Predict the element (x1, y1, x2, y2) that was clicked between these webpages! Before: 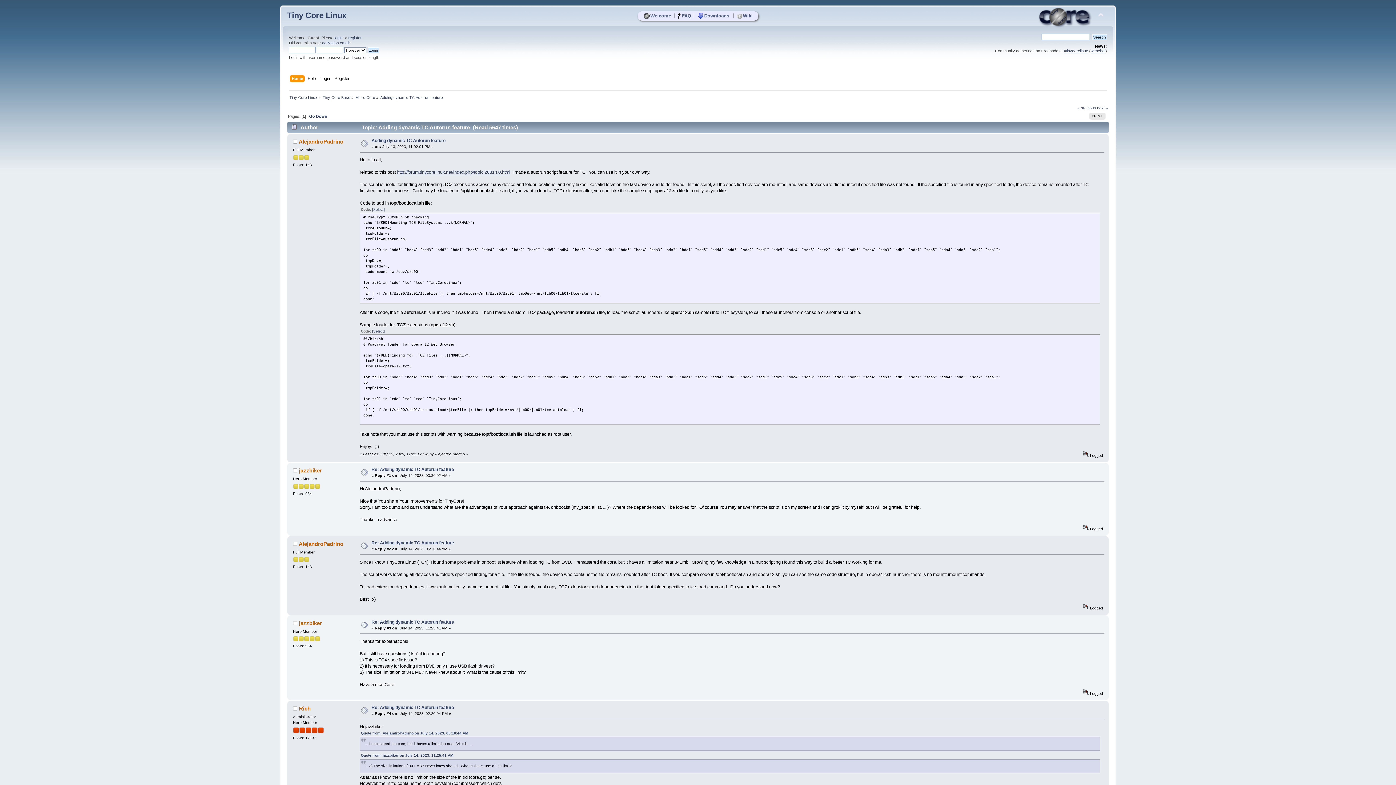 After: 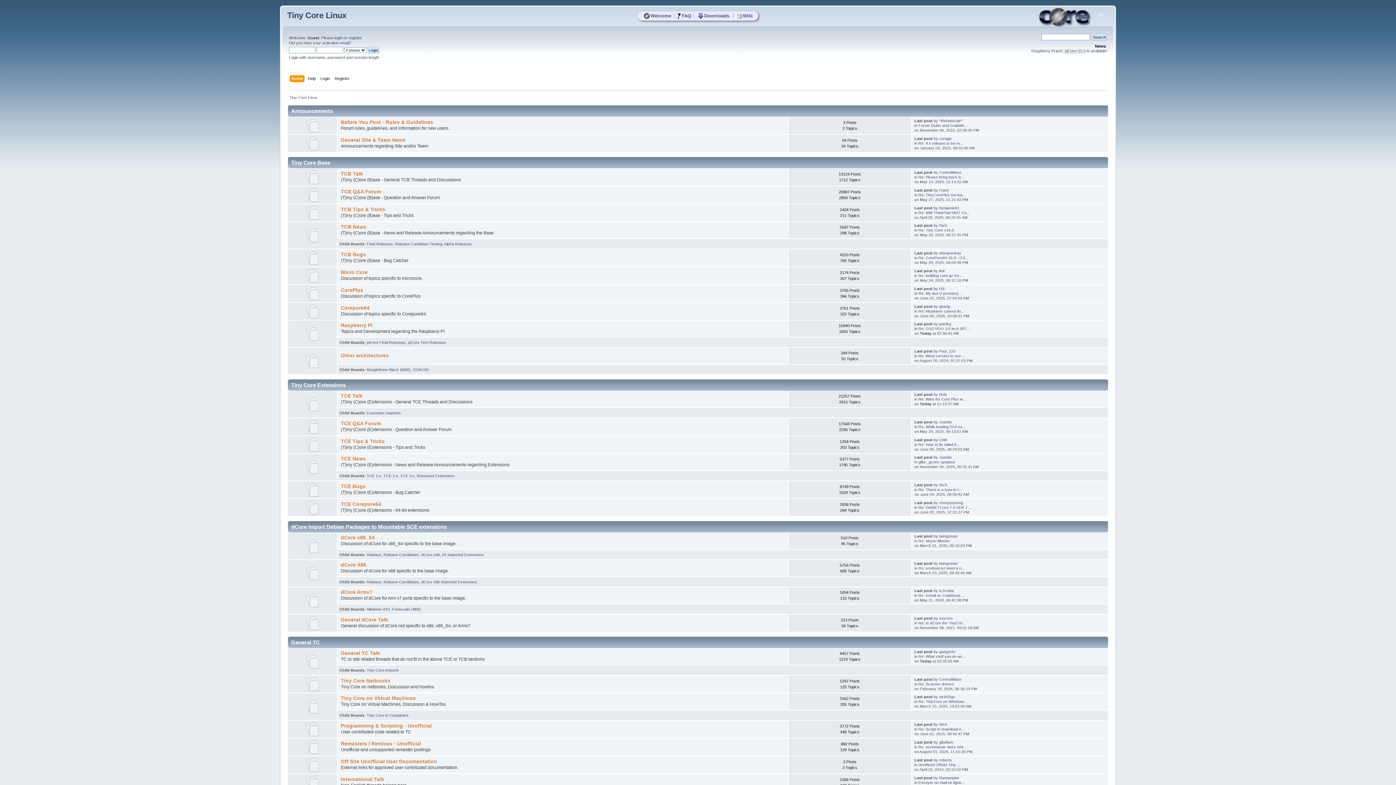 Action: bbox: (291, 75, 304, 83) label: Home